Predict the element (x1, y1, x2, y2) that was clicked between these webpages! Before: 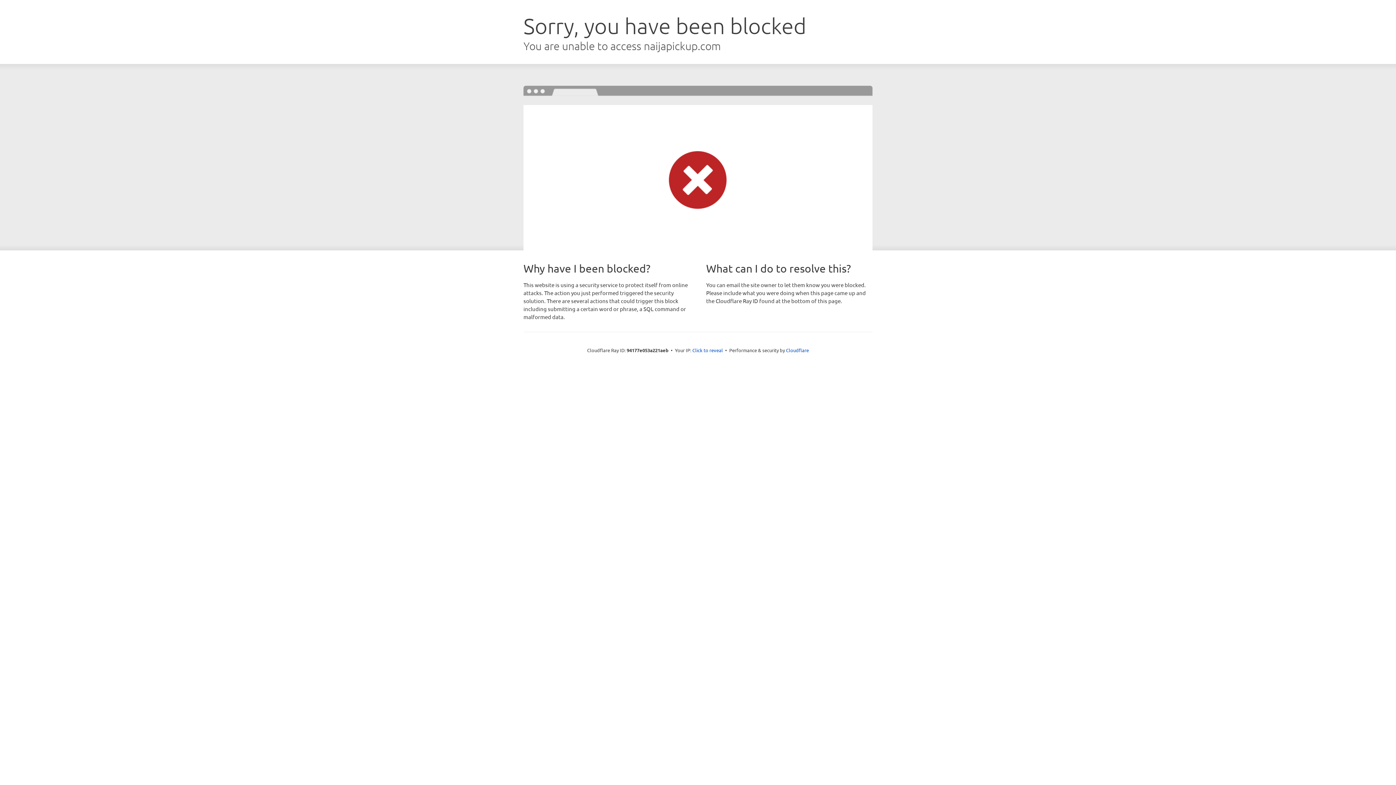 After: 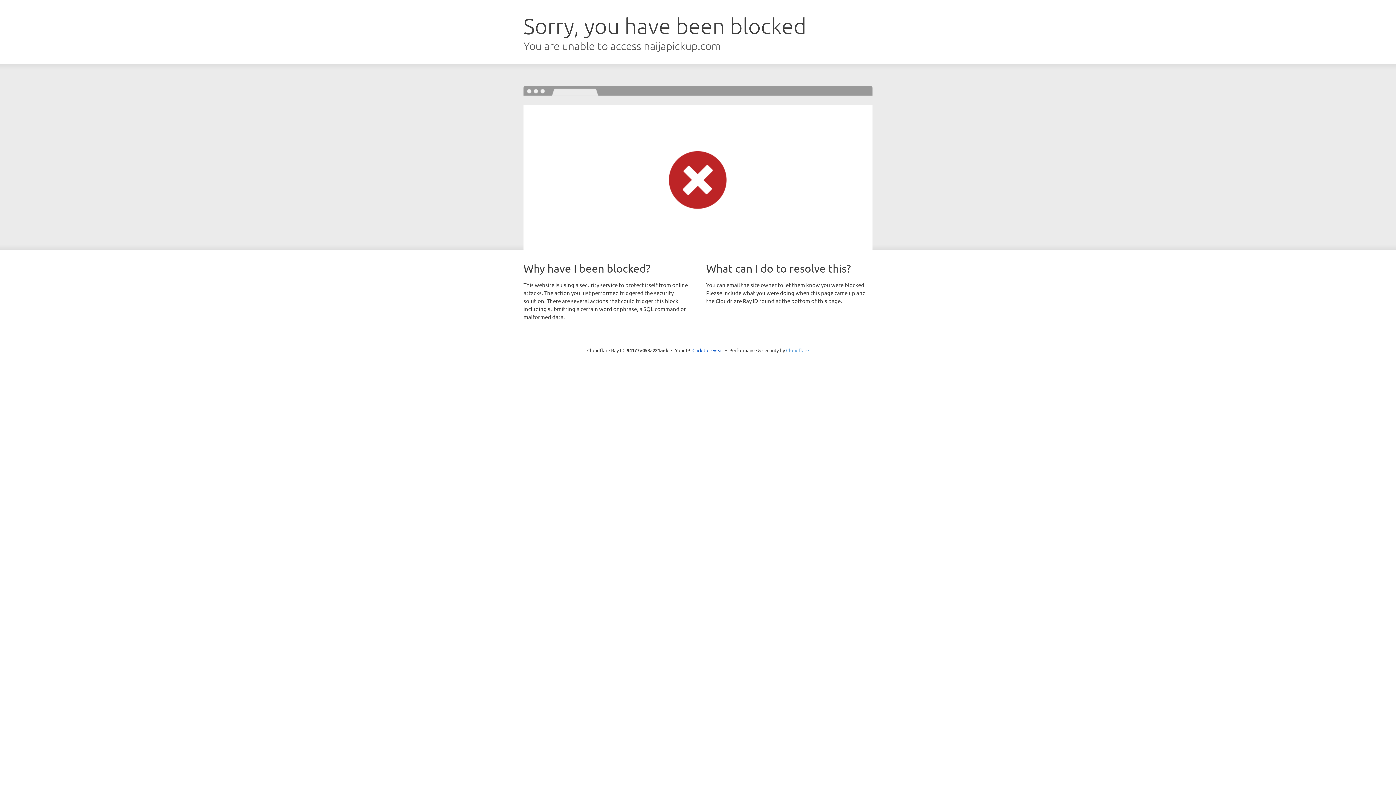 Action: bbox: (786, 347, 809, 353) label: Cloudflare